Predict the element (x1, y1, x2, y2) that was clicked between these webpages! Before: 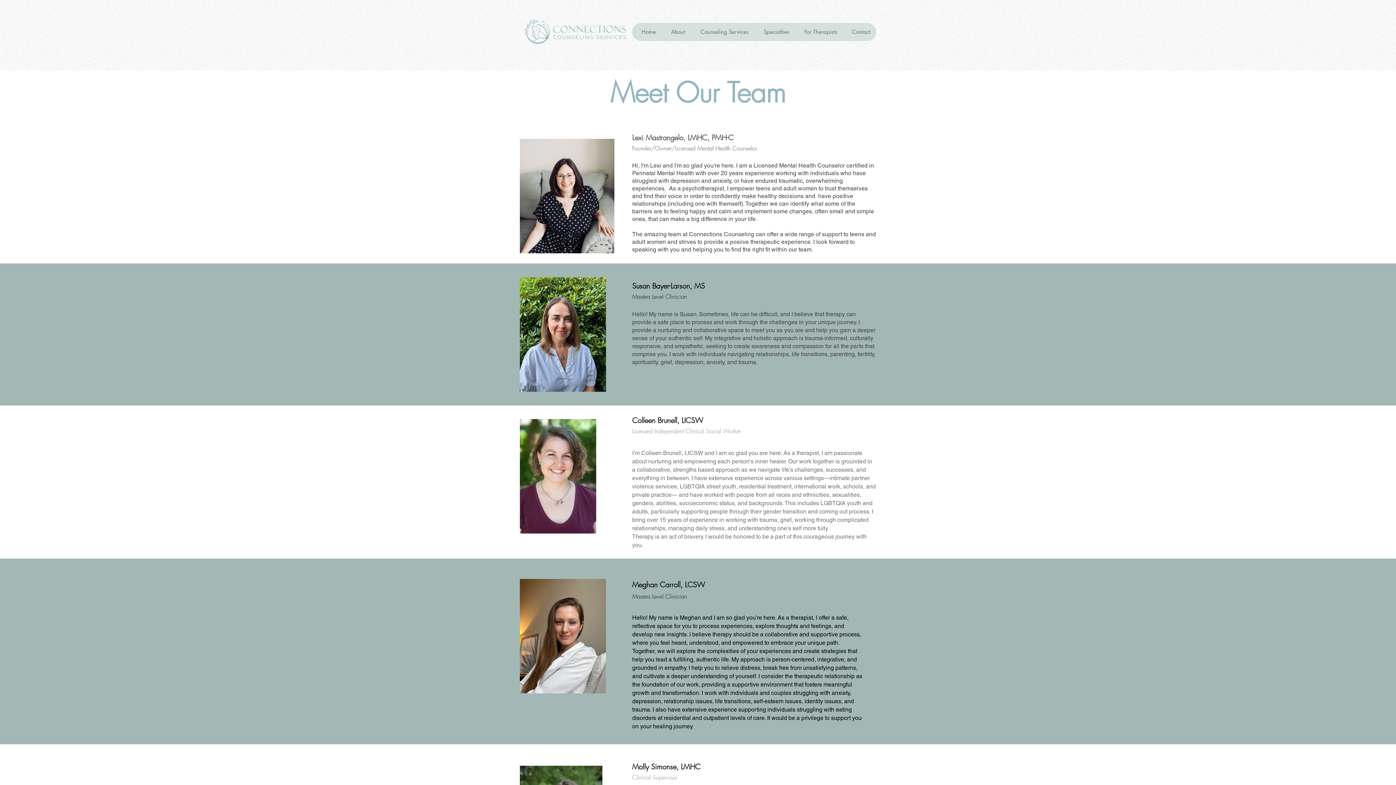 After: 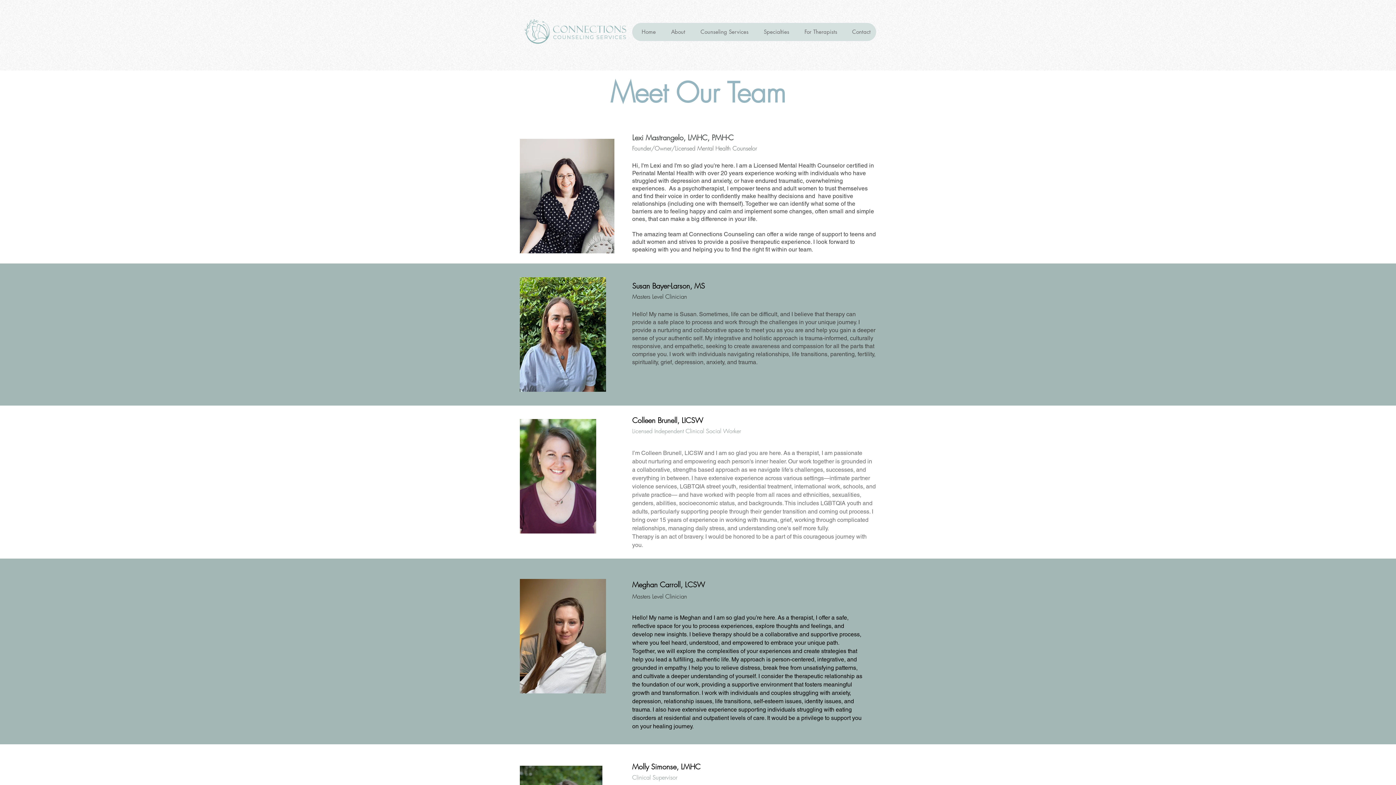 Action: label: Counseling Services bbox: (690, 22, 754, 41)